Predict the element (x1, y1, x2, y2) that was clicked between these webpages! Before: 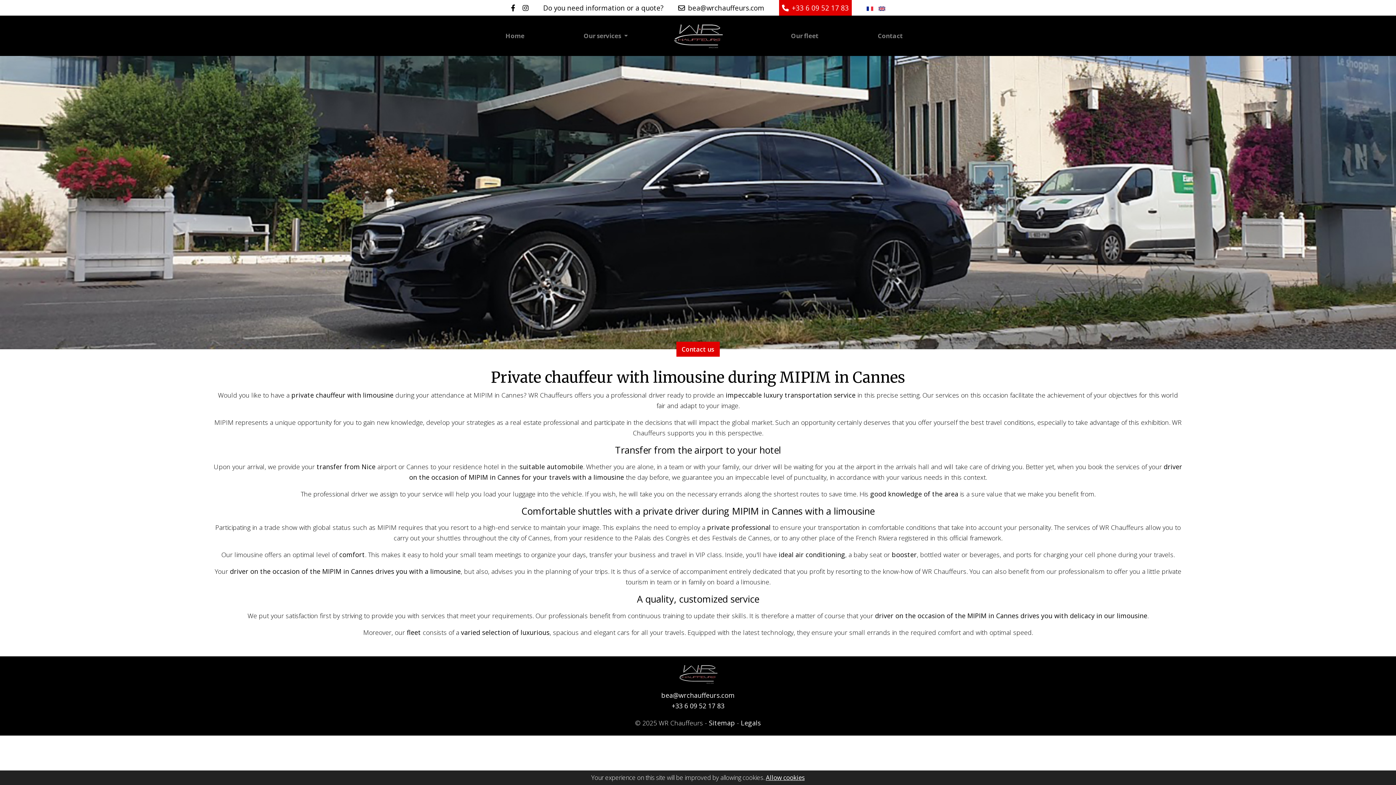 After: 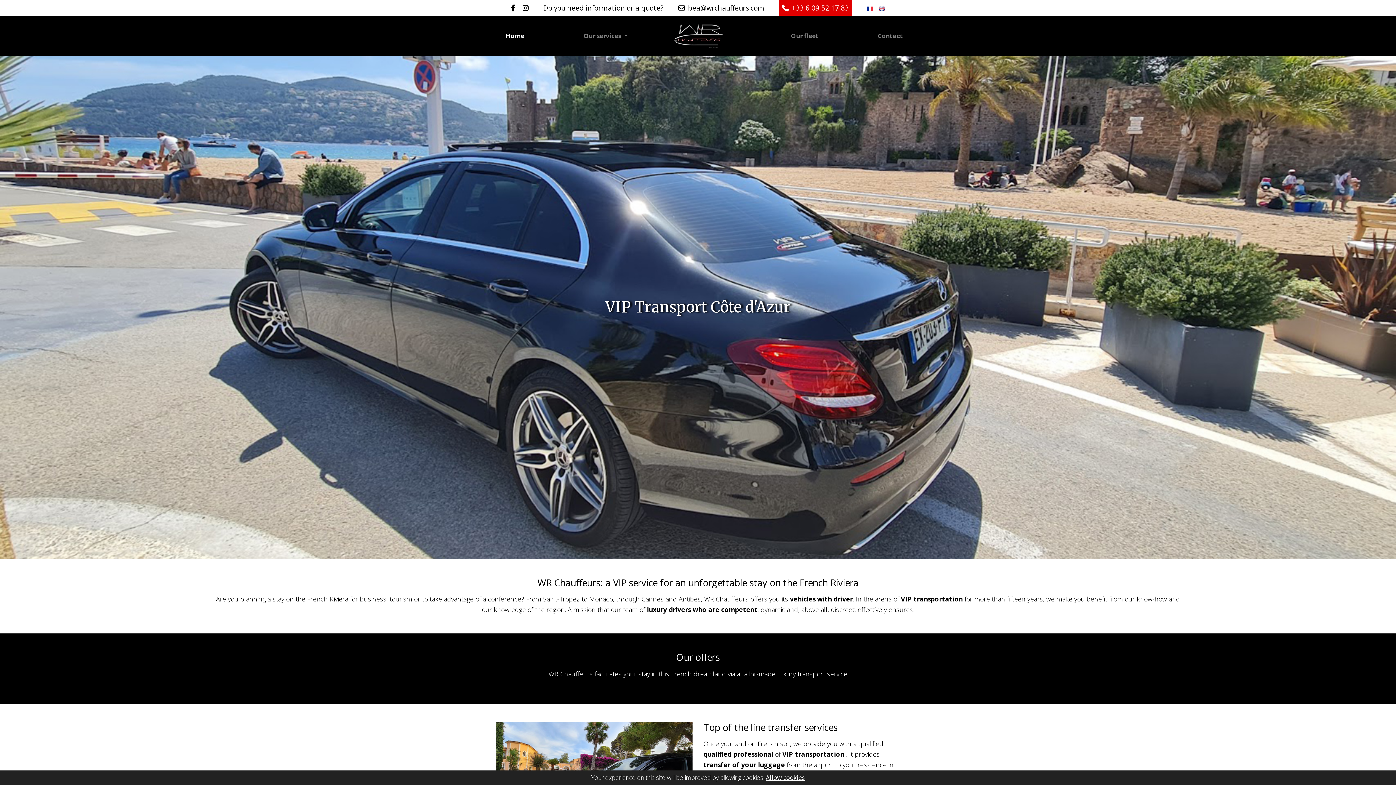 Action: label: Home bbox: (502, 28, 527, 43)